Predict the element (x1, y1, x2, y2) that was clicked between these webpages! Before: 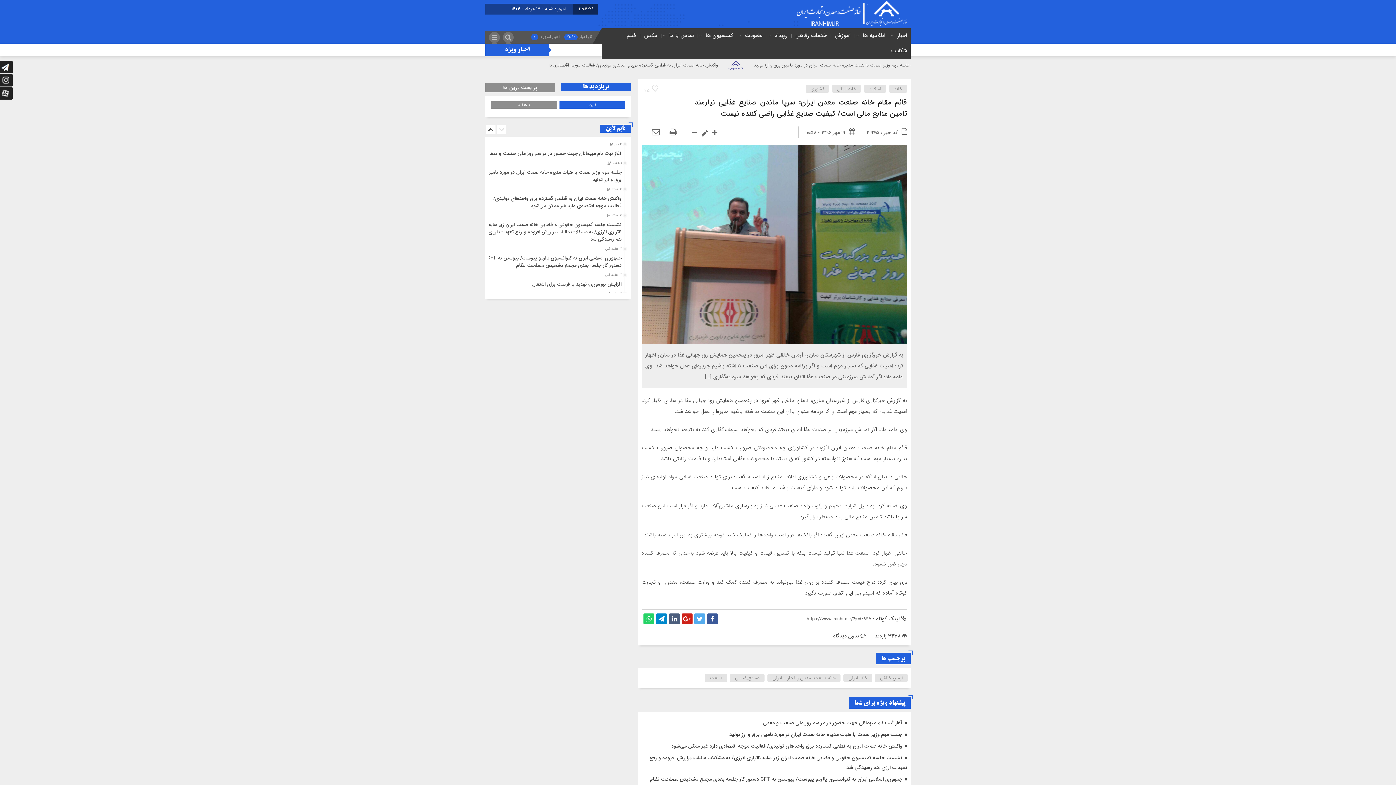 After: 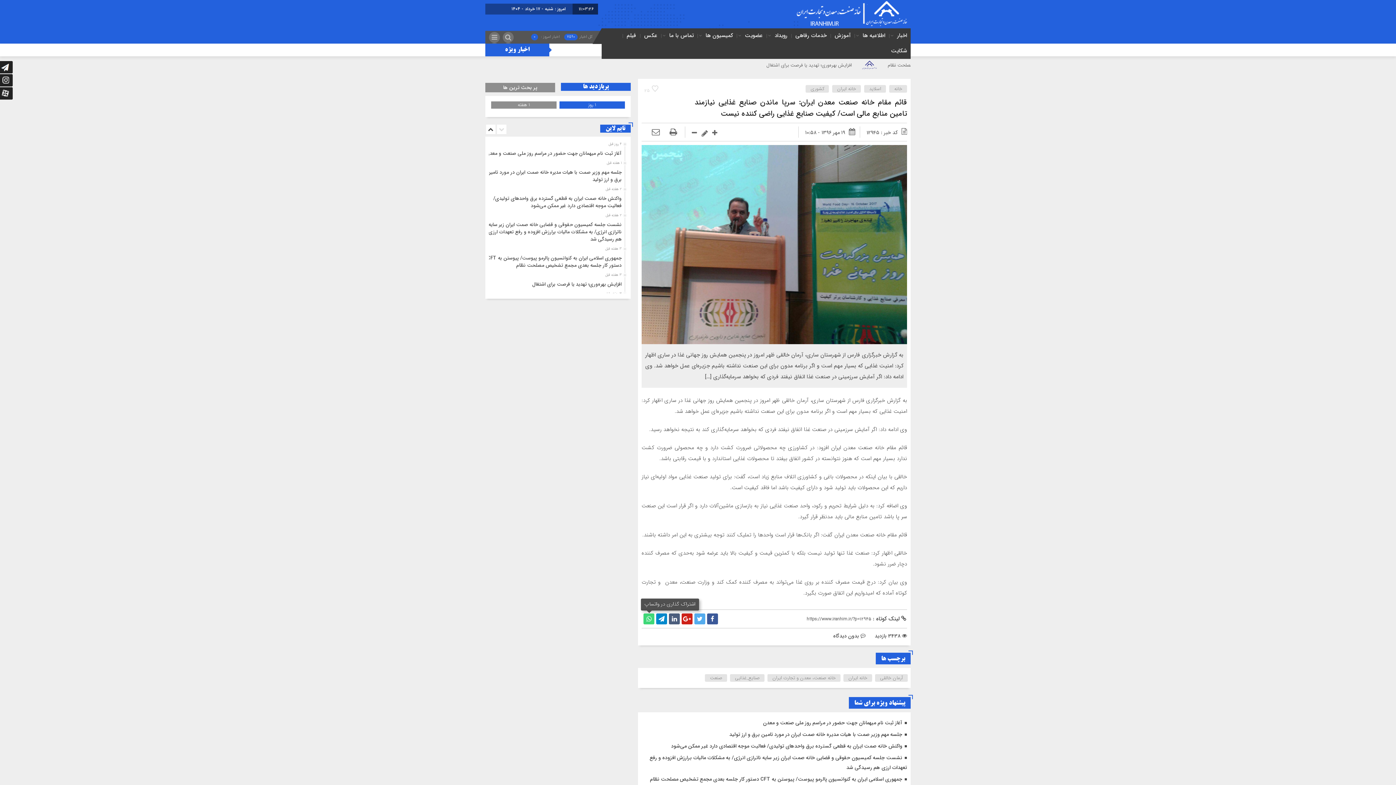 Action: bbox: (643, 613, 654, 624)